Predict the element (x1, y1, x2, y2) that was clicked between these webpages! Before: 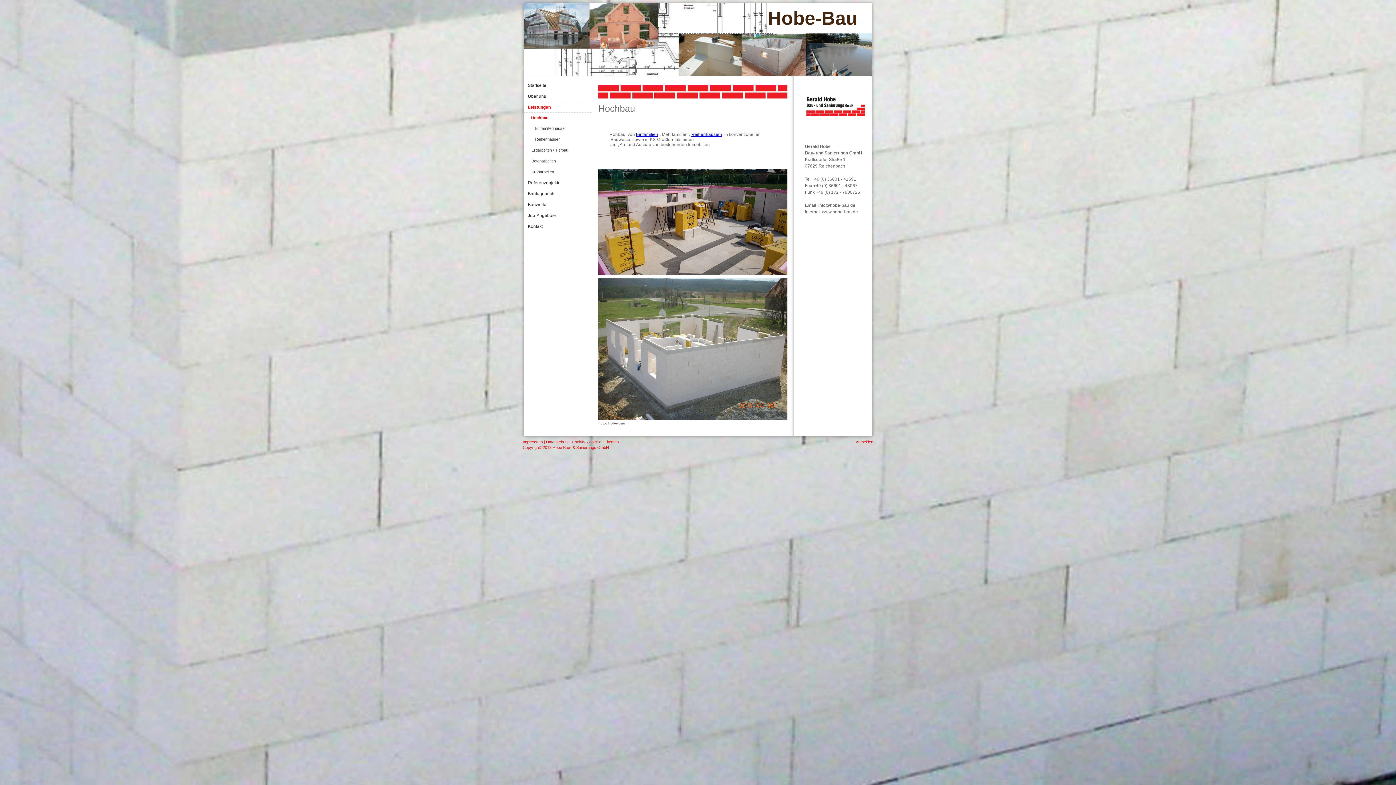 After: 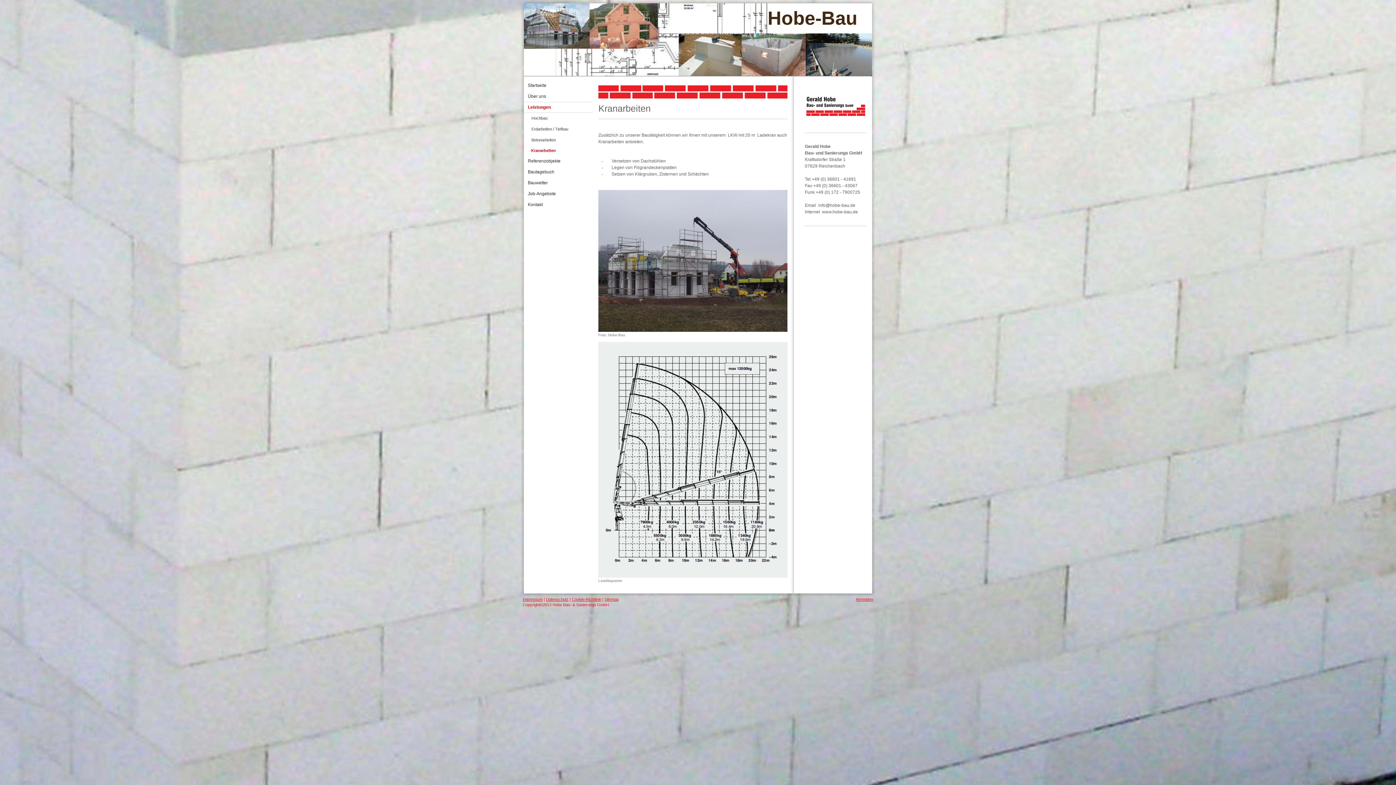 Action: bbox: (524, 166, 593, 177) label: Kranarbeiten